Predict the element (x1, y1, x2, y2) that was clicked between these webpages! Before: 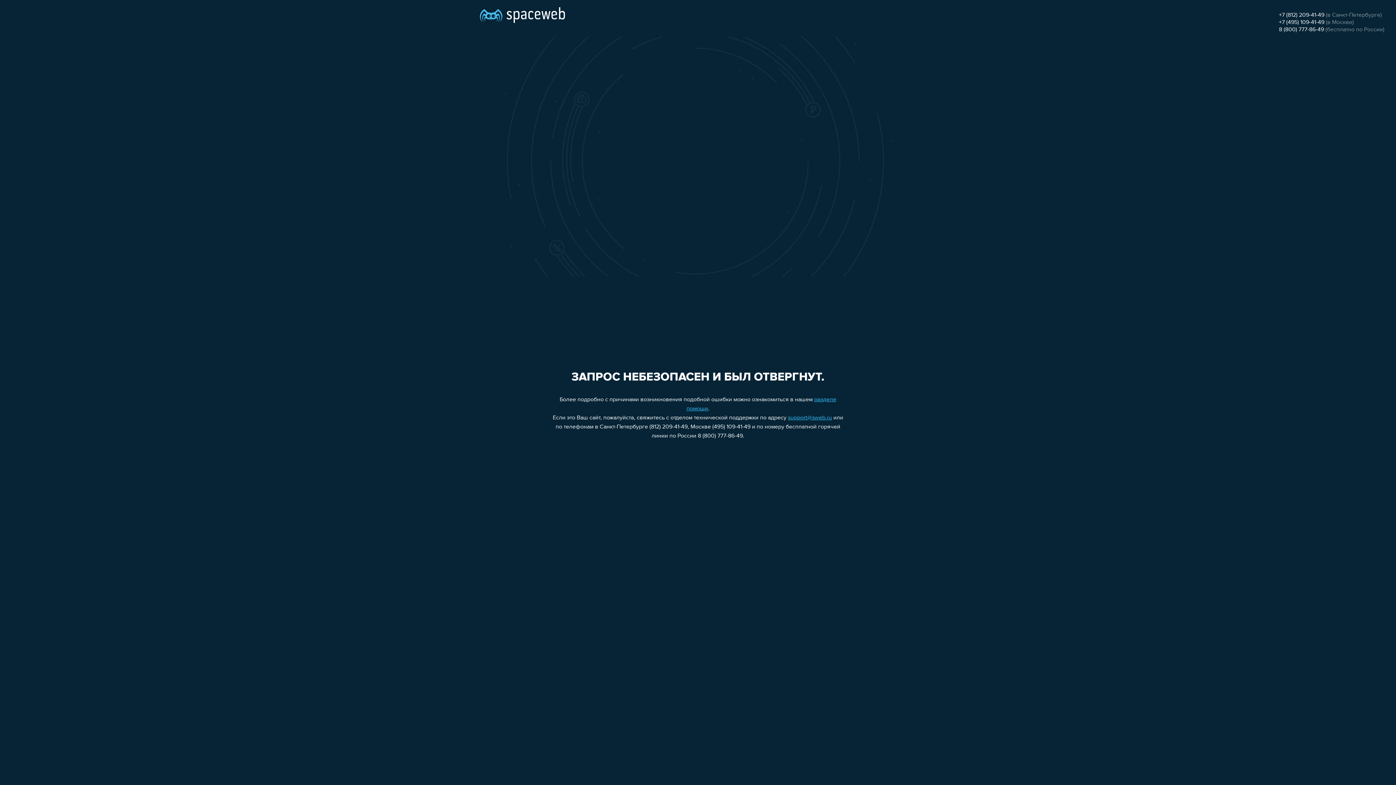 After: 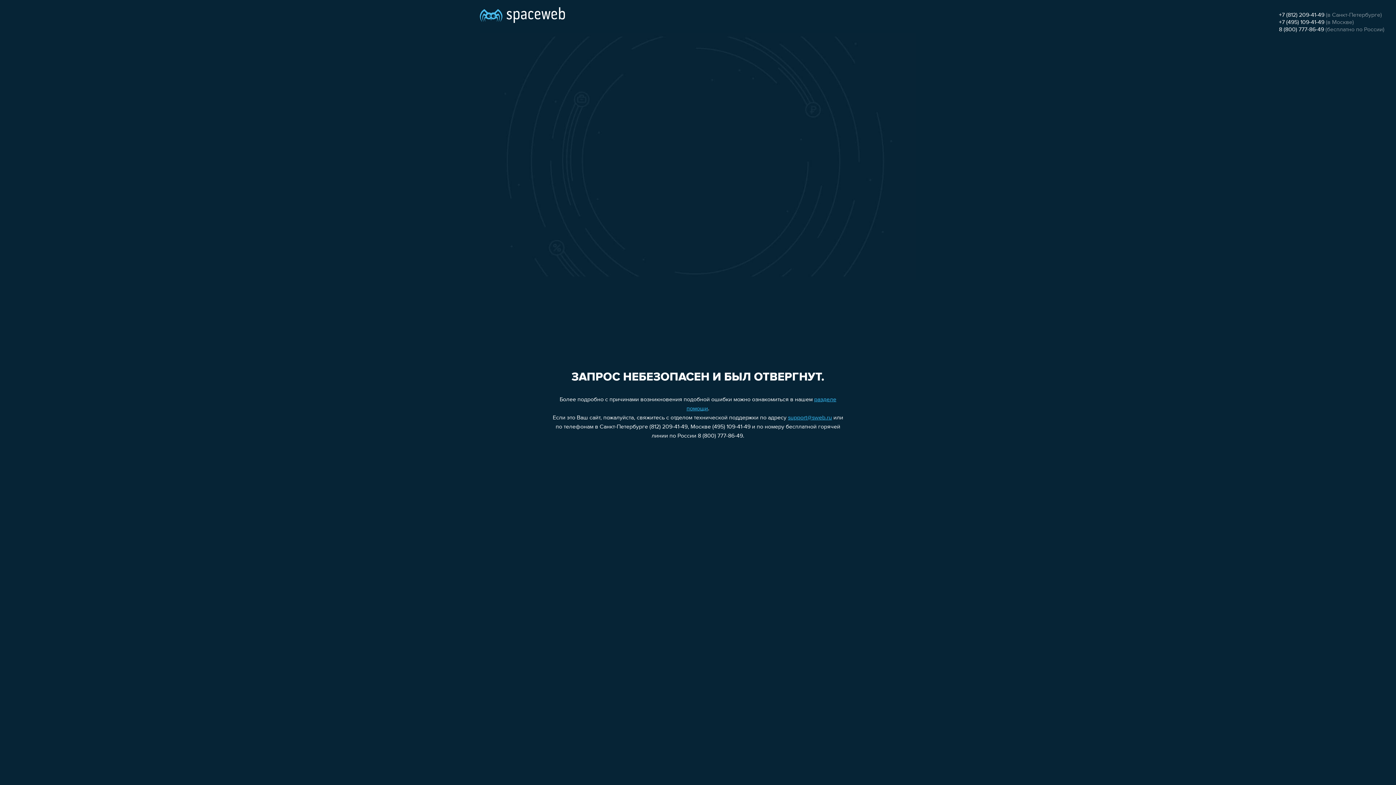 Action: label: +7 (812) 209-41-49 bbox: (1279, 12, 1324, 18)